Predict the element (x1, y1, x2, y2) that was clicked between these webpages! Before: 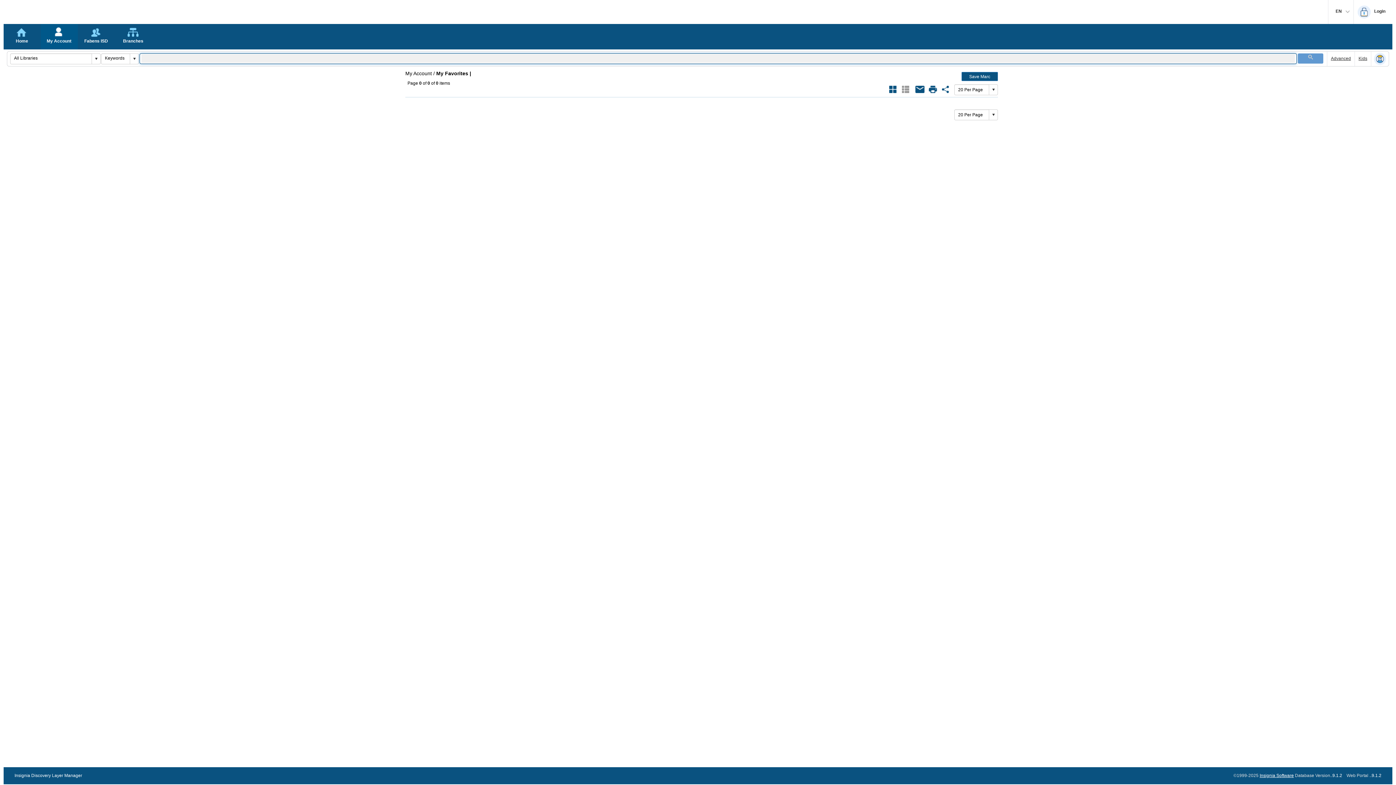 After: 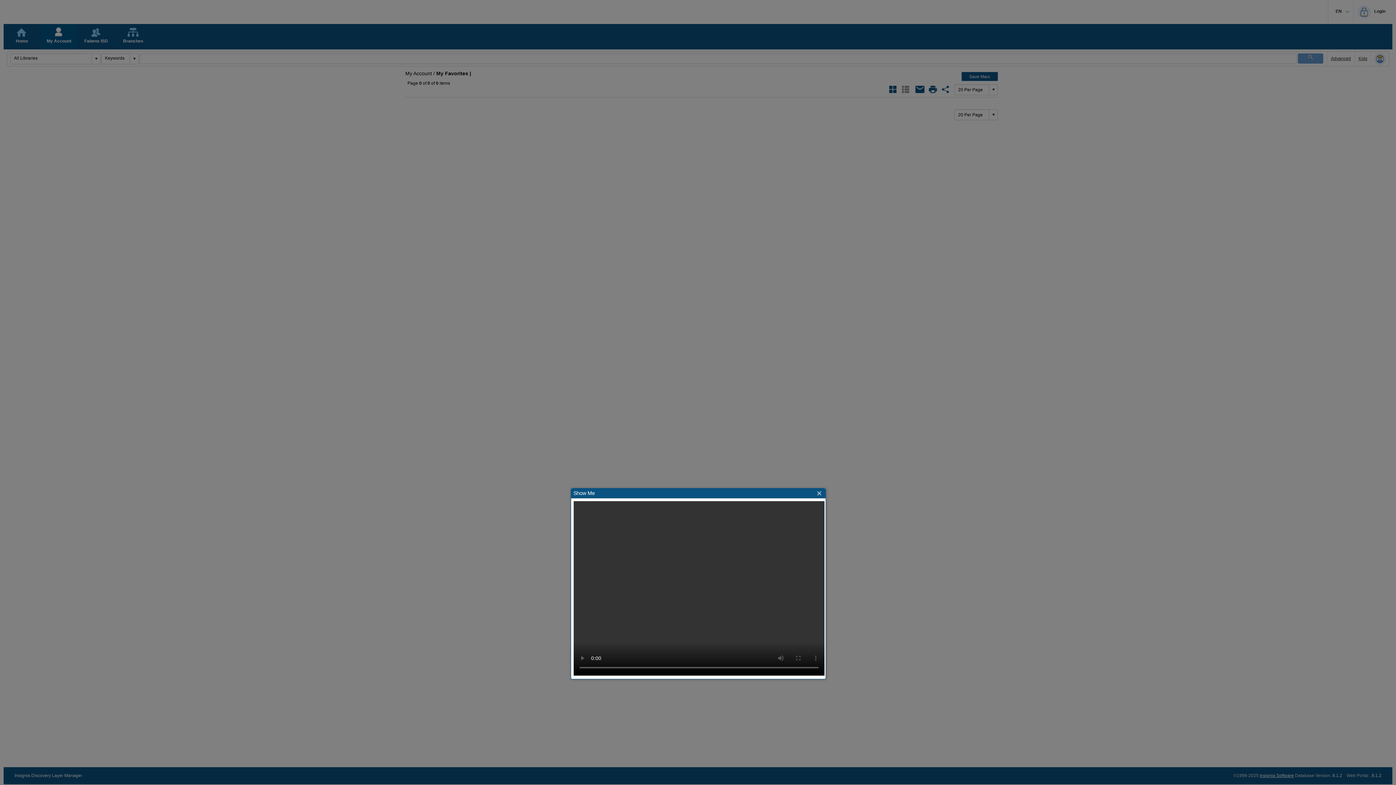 Action: bbox: (1371, 51, 1389, 67)